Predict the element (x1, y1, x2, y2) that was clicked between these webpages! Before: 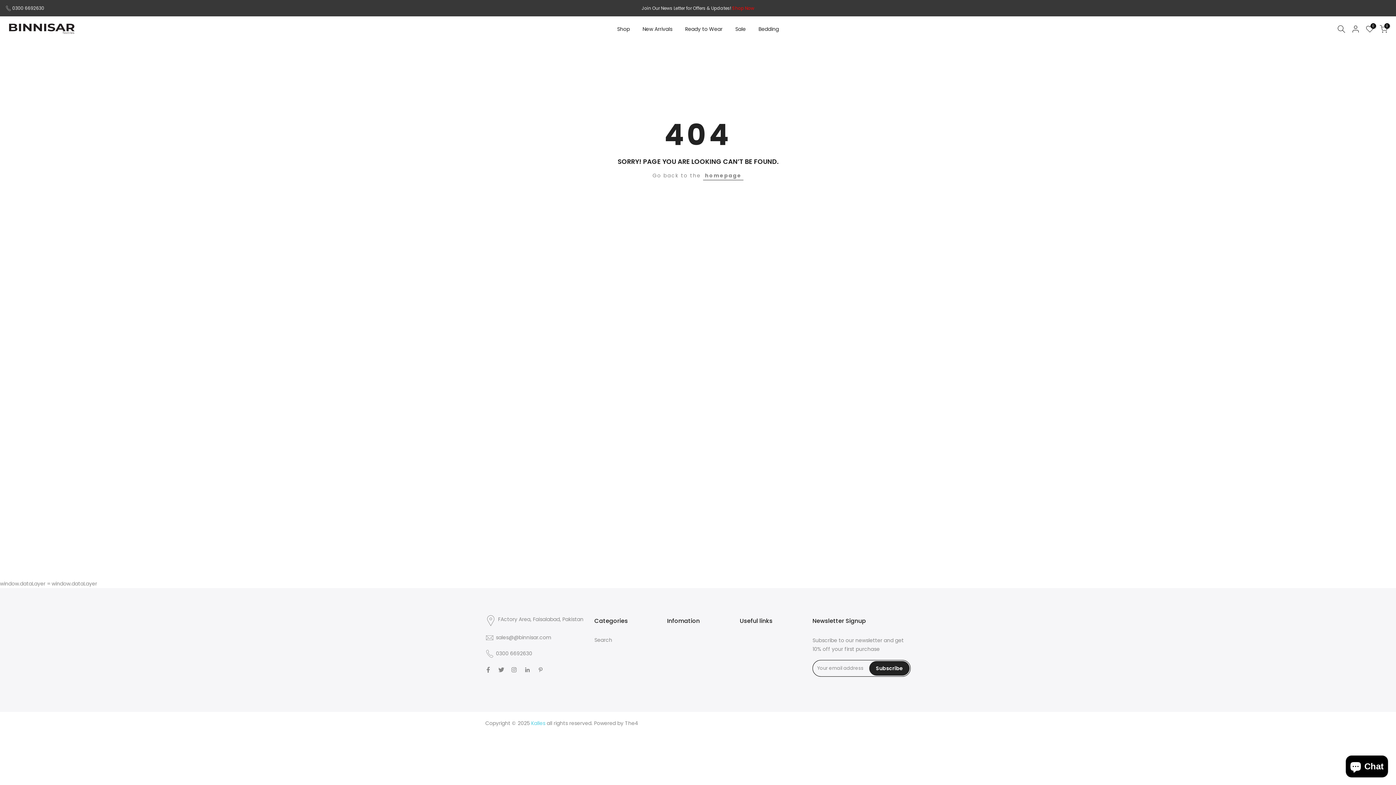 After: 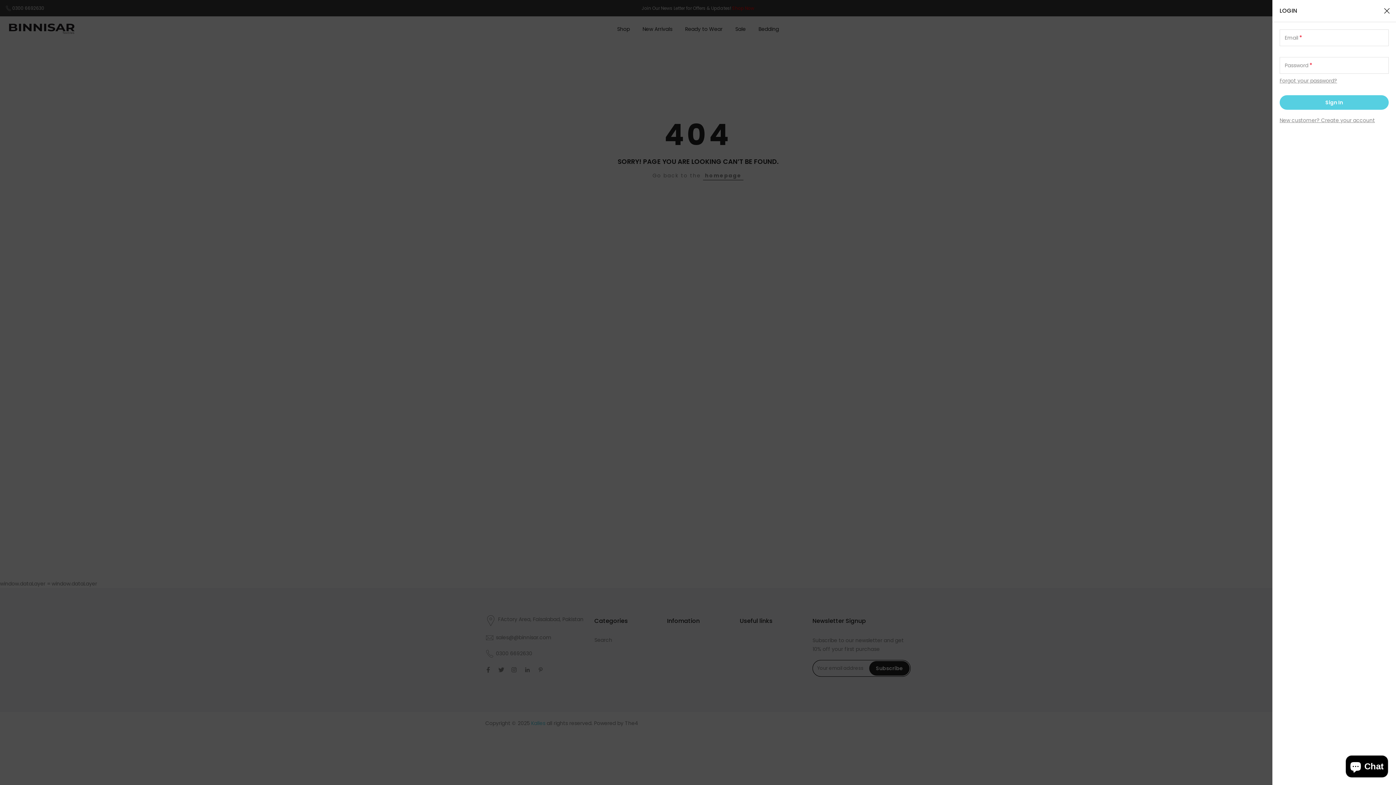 Action: bbox: (1351, 24, 1360, 33)